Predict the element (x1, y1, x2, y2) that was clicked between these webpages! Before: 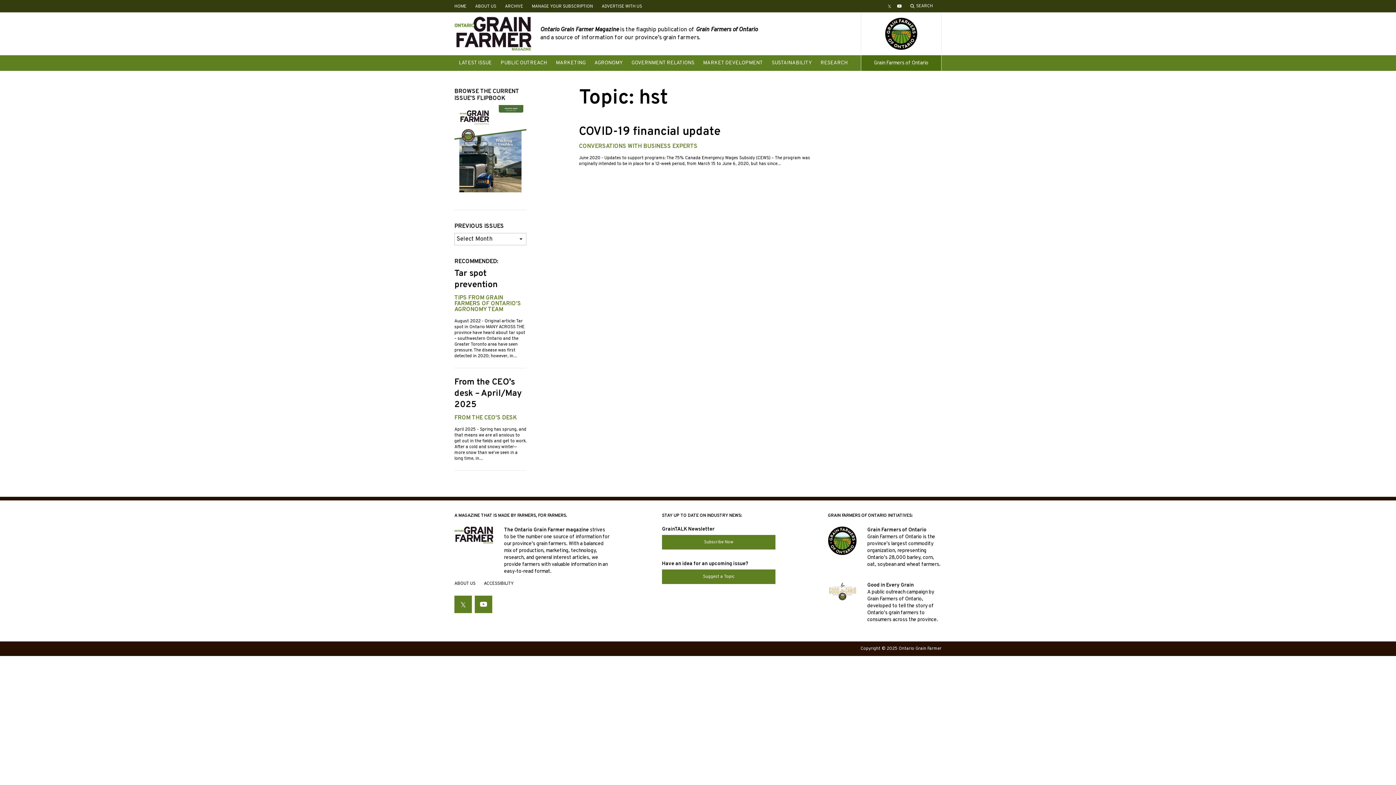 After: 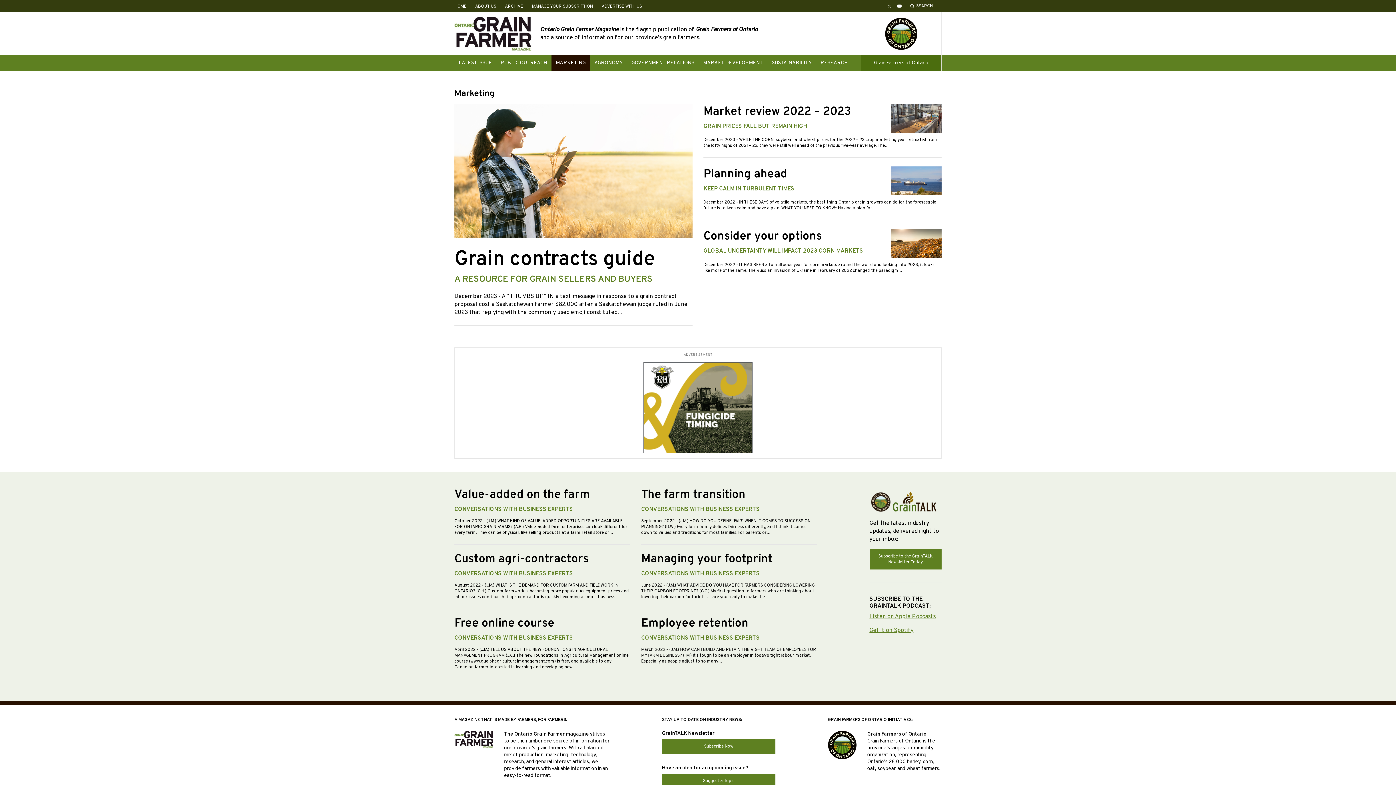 Action: bbox: (551, 55, 590, 71) label: MARKETING